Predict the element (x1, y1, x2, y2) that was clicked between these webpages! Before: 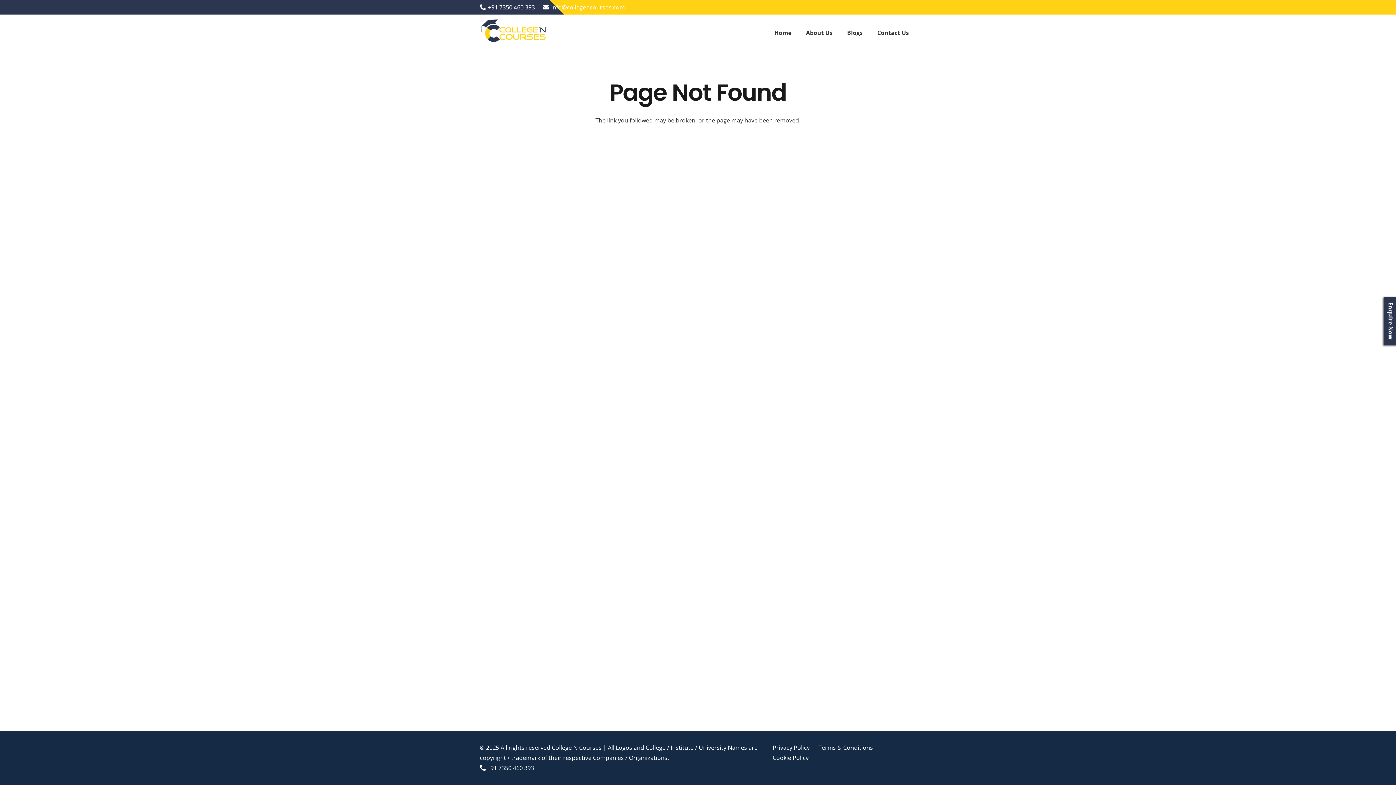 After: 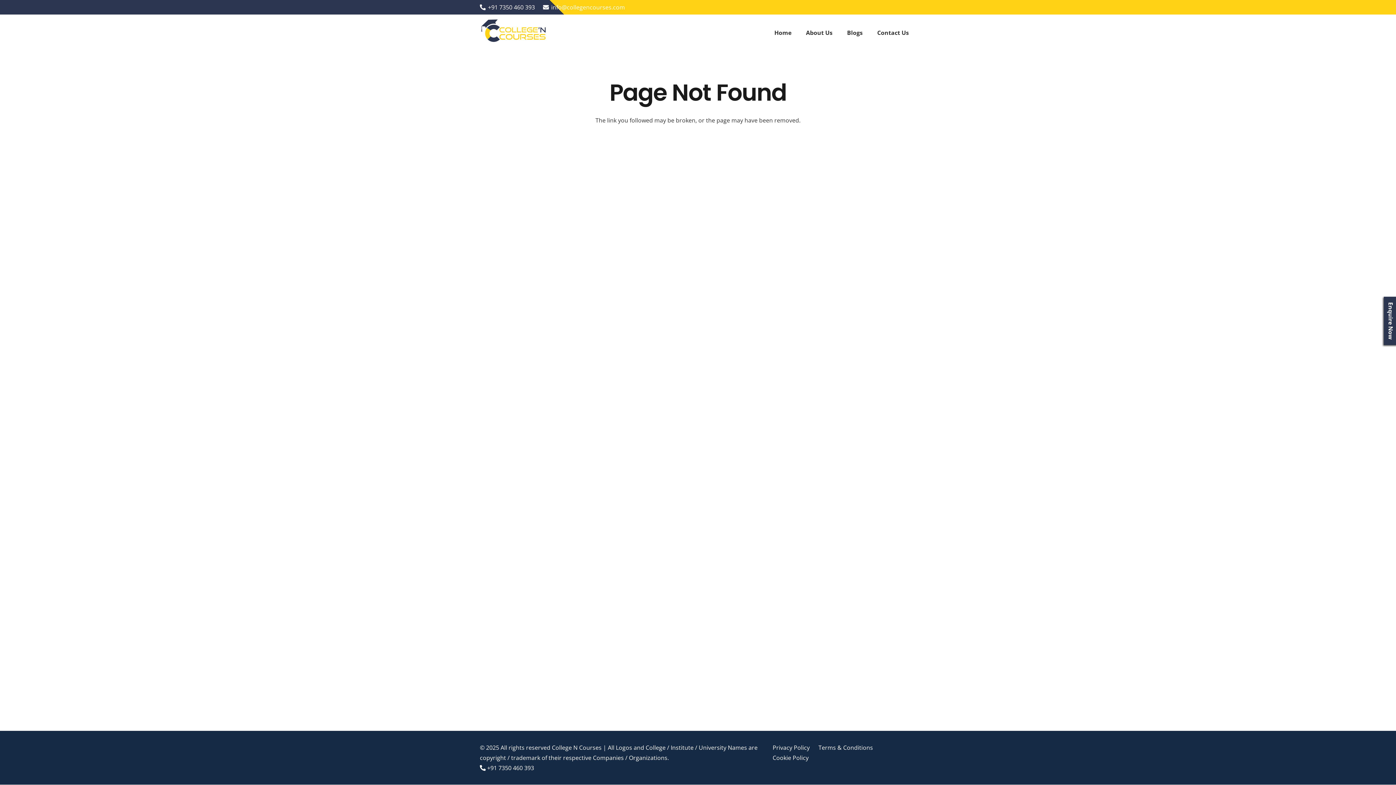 Action: bbox: (480, 764, 534, 772) label:  +91 7350 460 393